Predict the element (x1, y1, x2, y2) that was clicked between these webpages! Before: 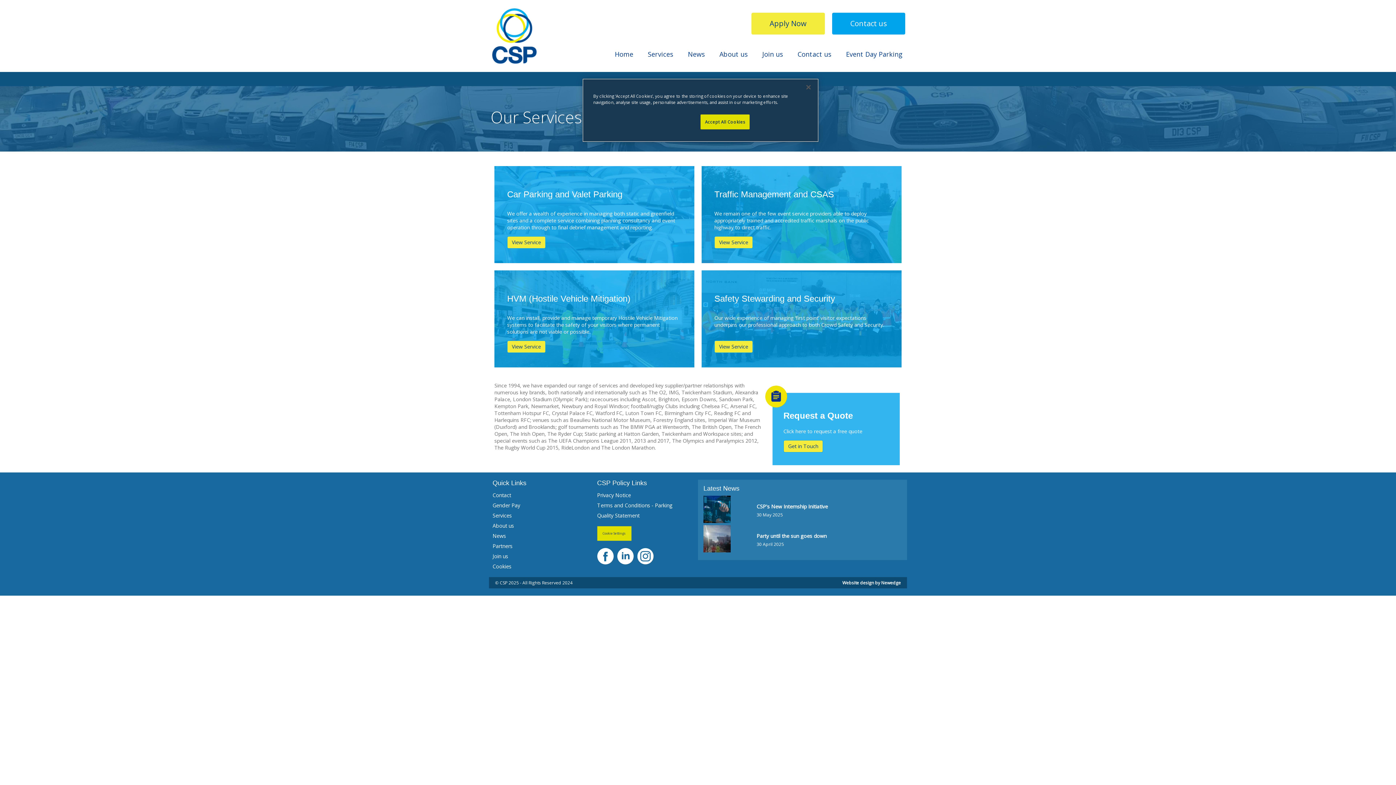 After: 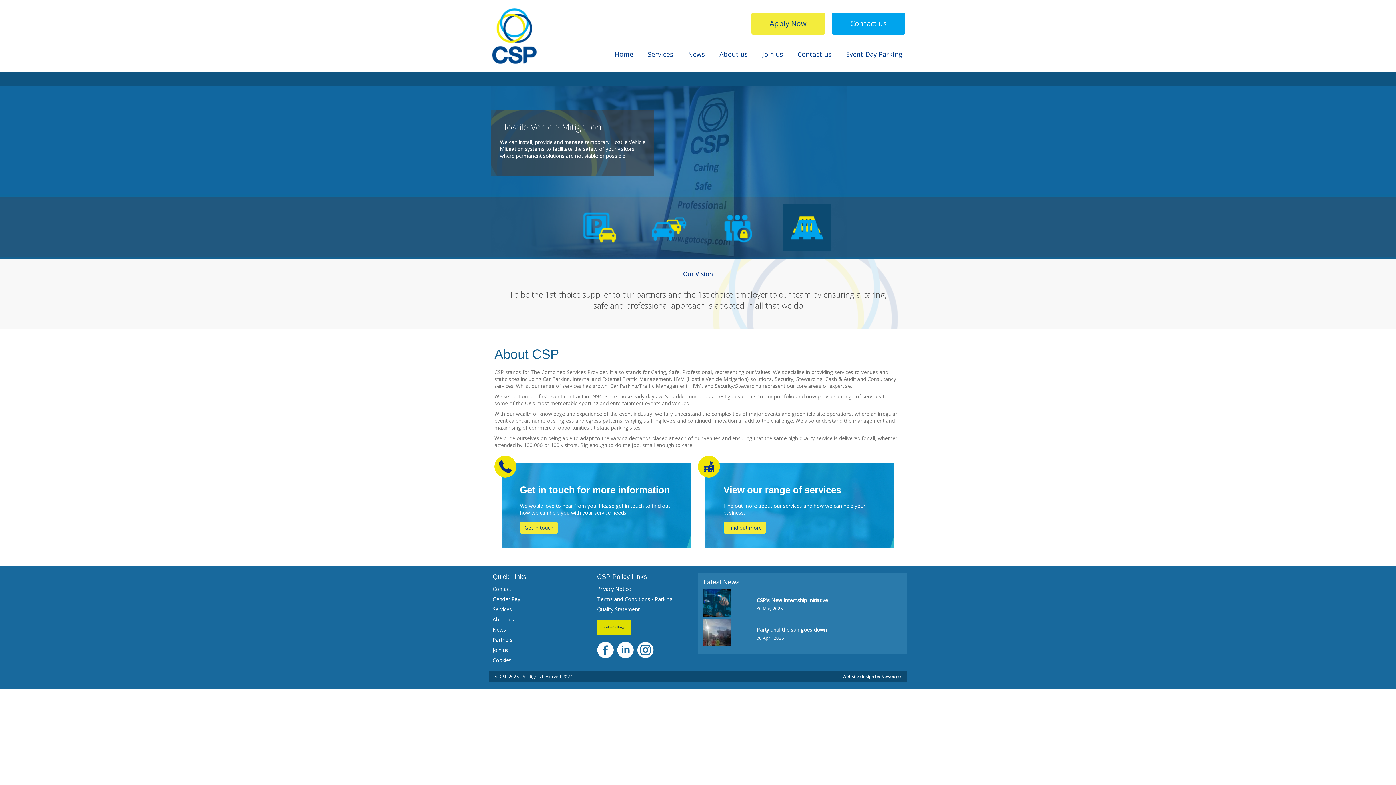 Action: bbox: (607, 47, 640, 61) label: Home